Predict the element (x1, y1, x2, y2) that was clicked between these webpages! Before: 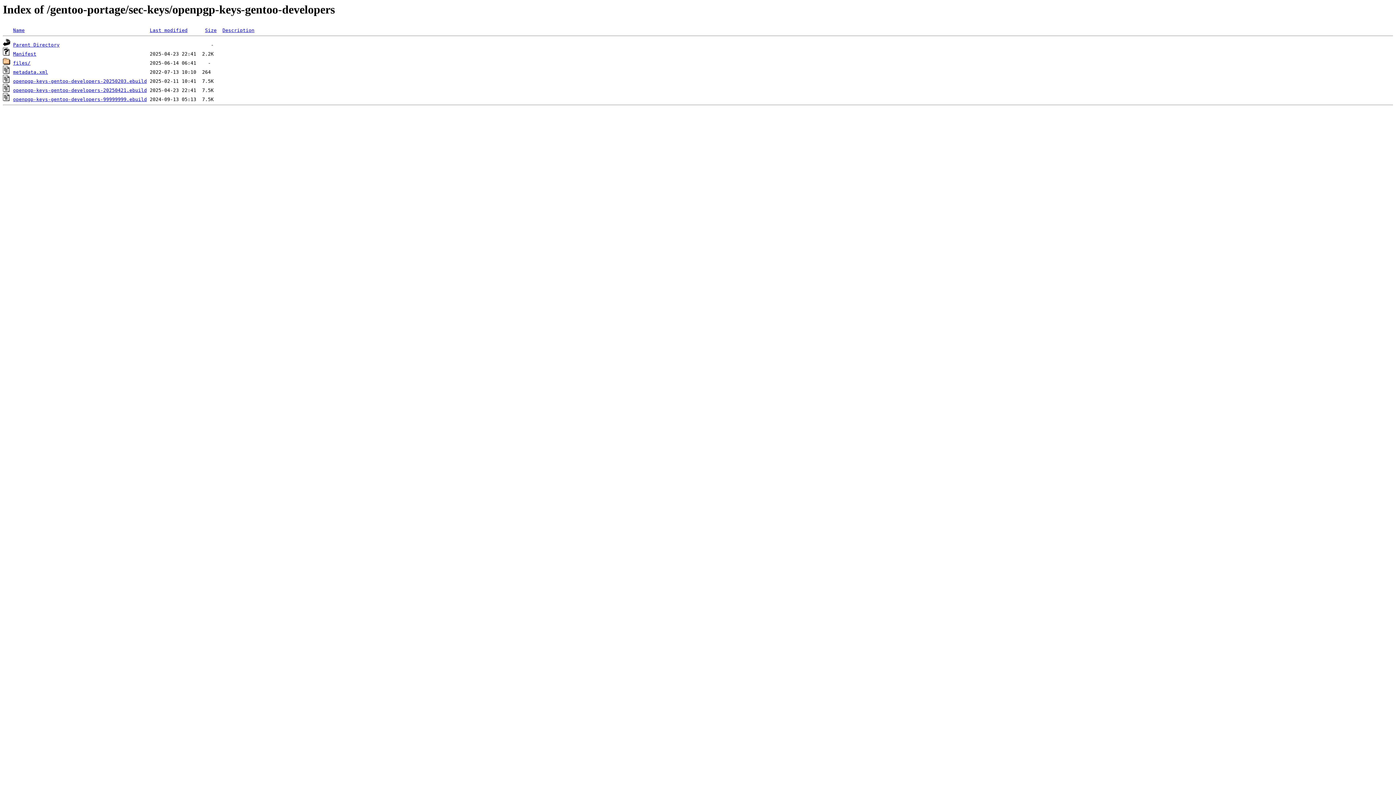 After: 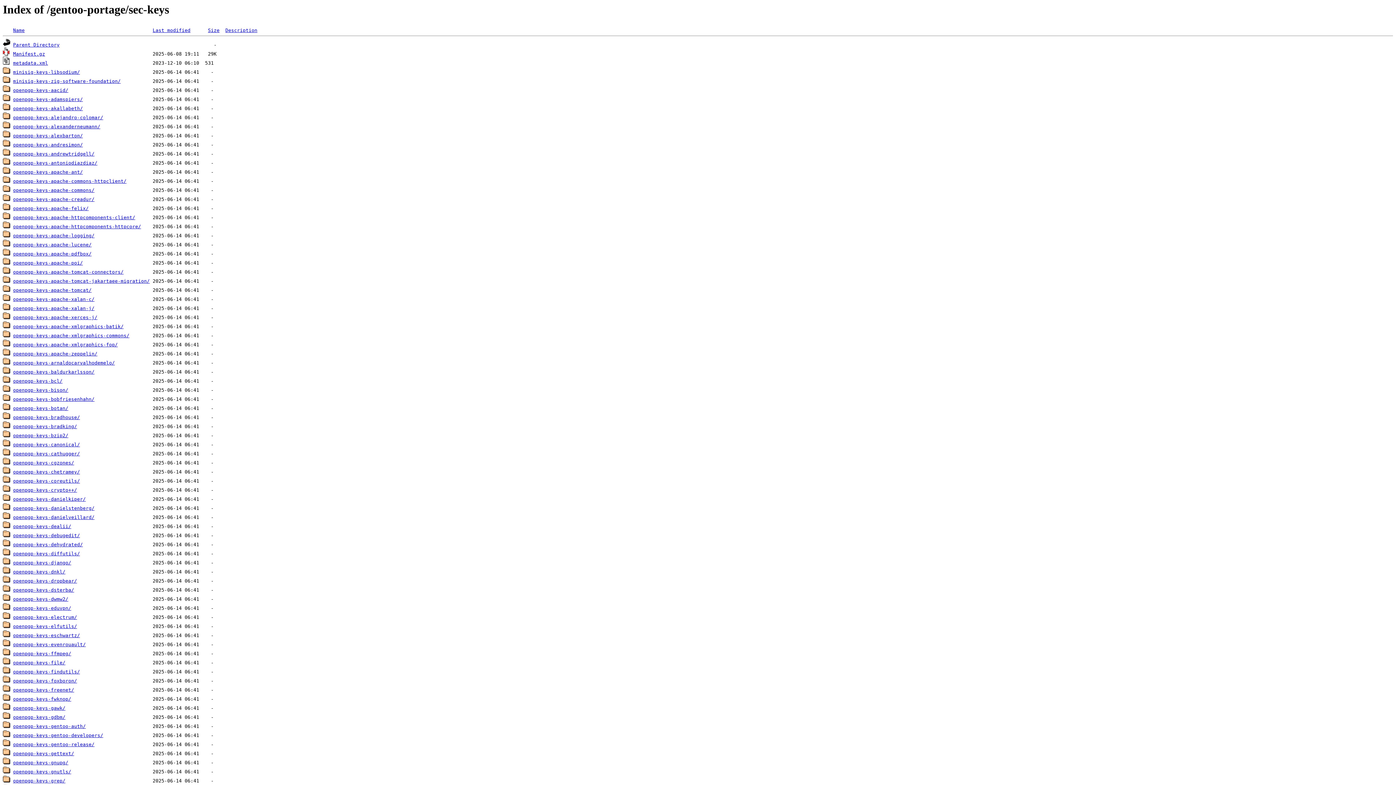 Action: label: Parent Directory bbox: (13, 42, 59, 47)